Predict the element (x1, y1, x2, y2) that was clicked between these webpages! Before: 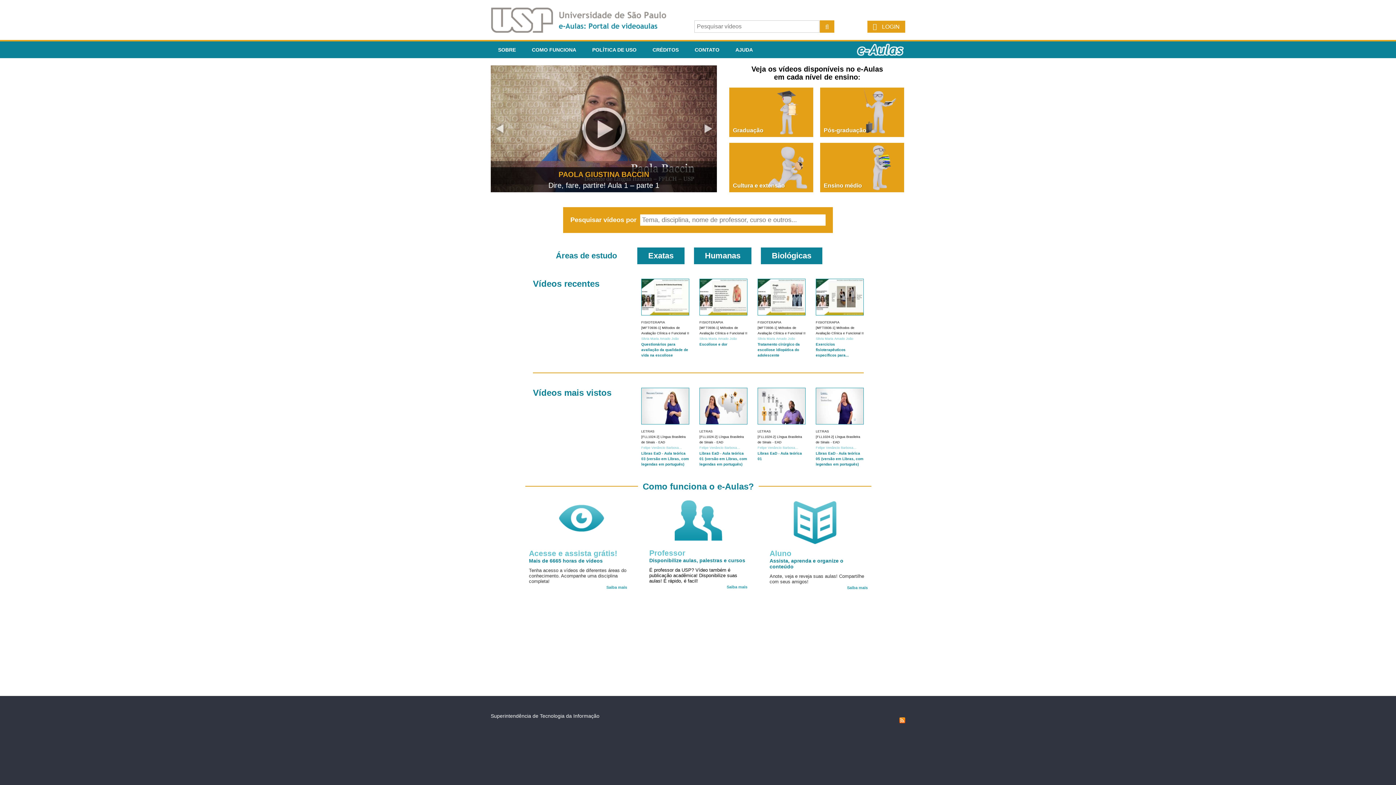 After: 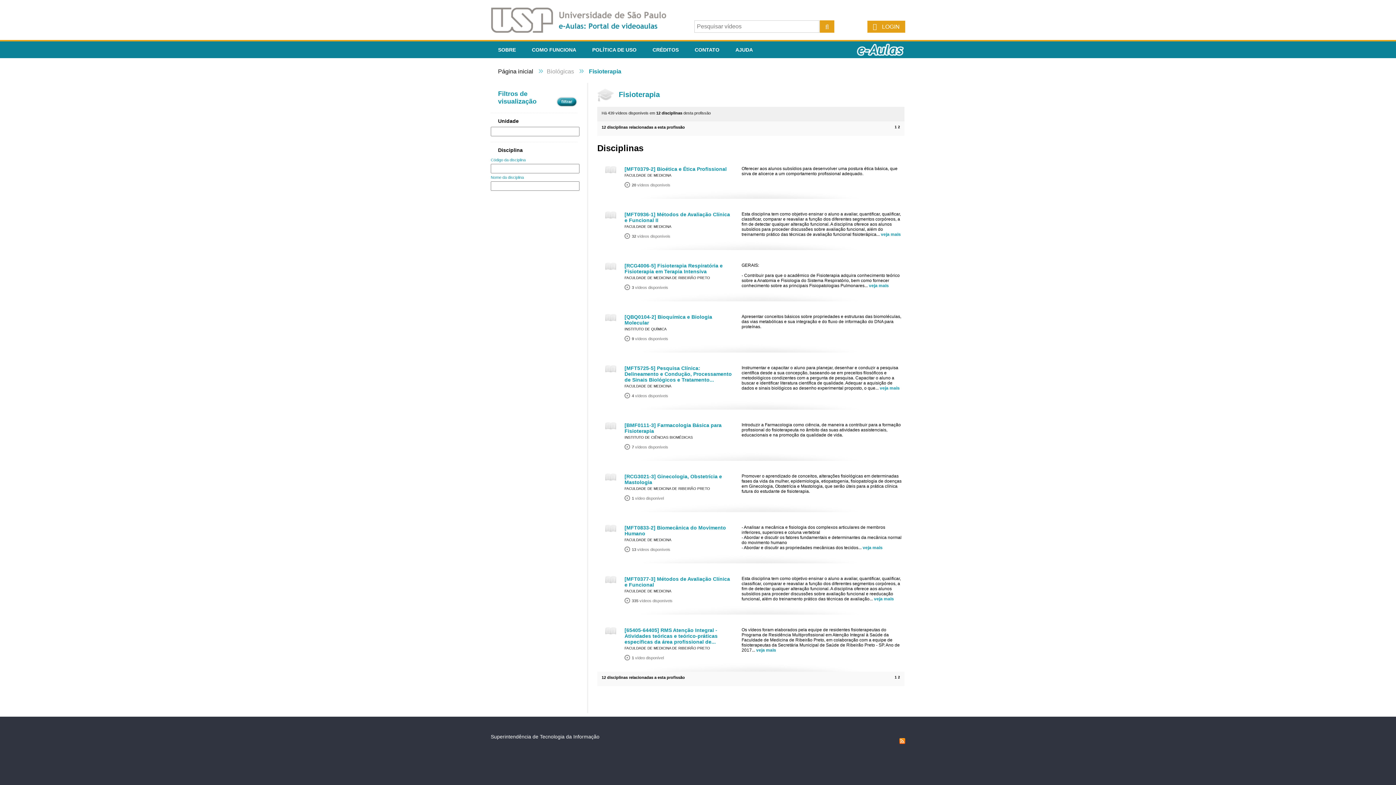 Action: bbox: (641, 320, 665, 324) label: FISIOTERAPIA